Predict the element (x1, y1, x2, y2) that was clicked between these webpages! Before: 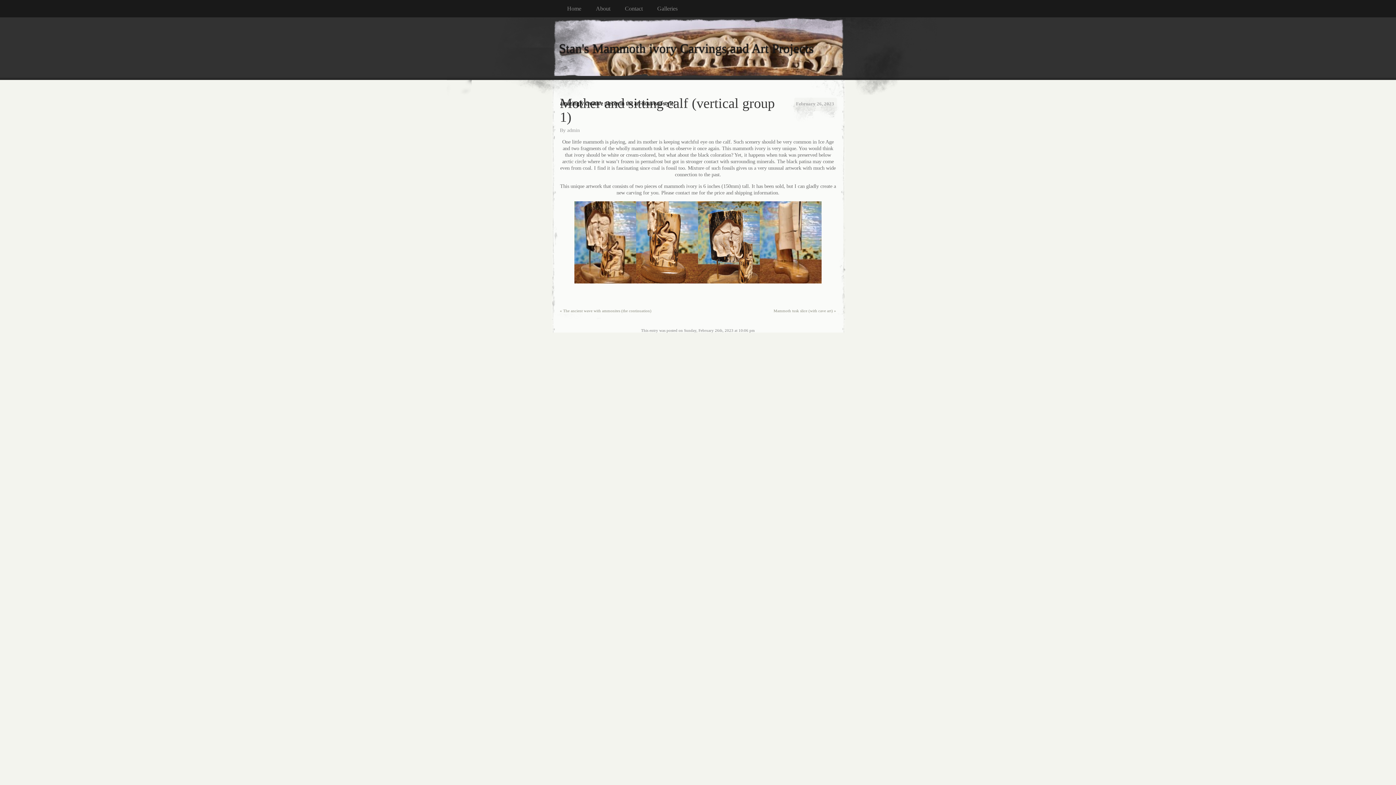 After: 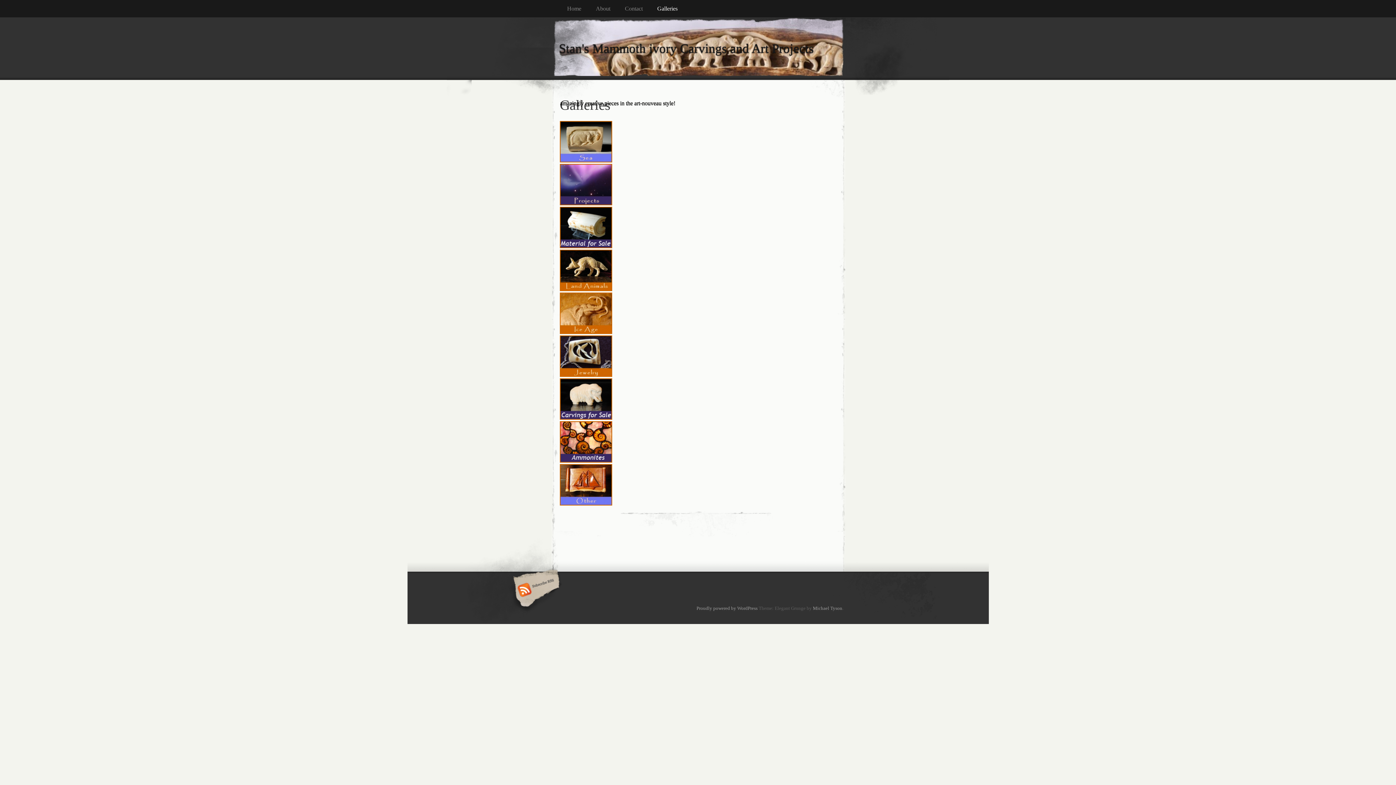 Action: bbox: (657, 0, 692, 17) label: Galleries